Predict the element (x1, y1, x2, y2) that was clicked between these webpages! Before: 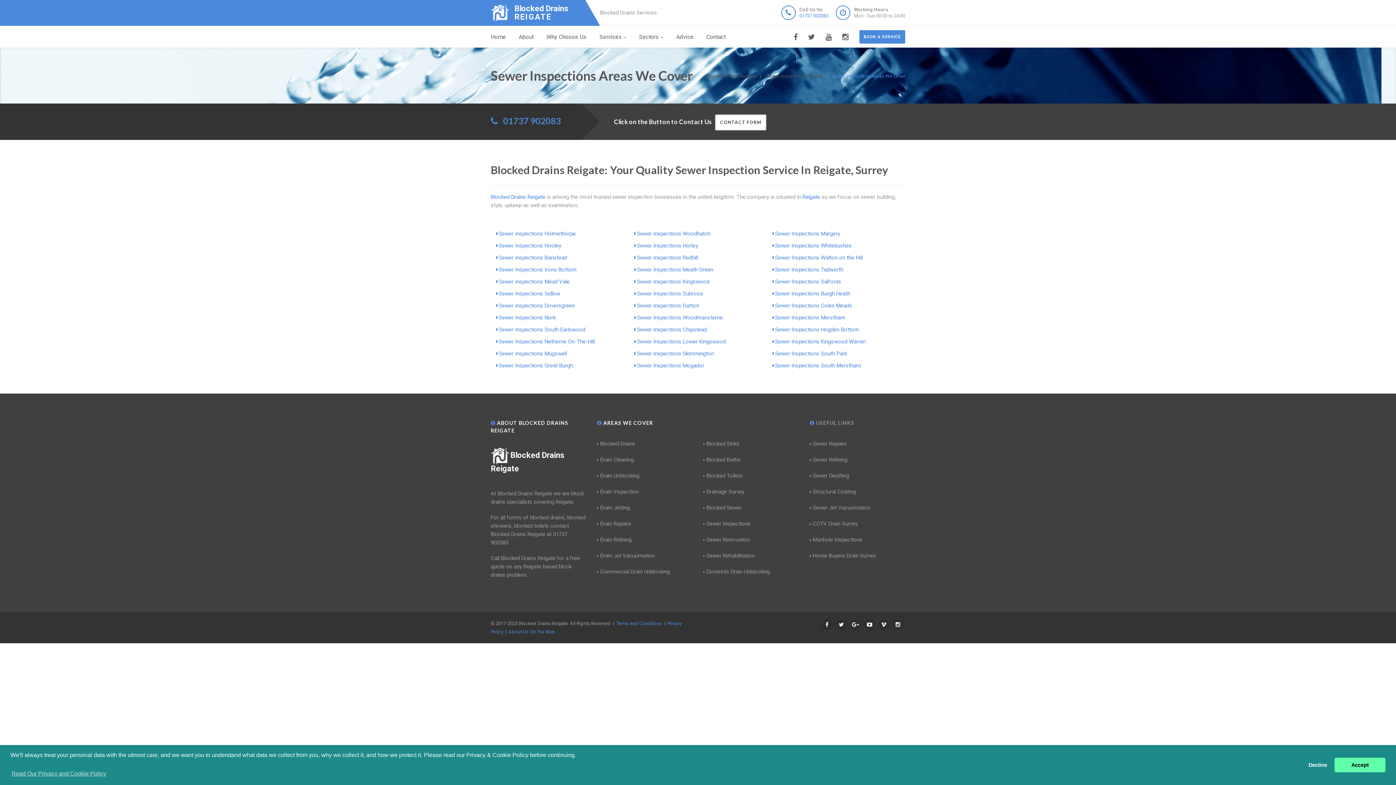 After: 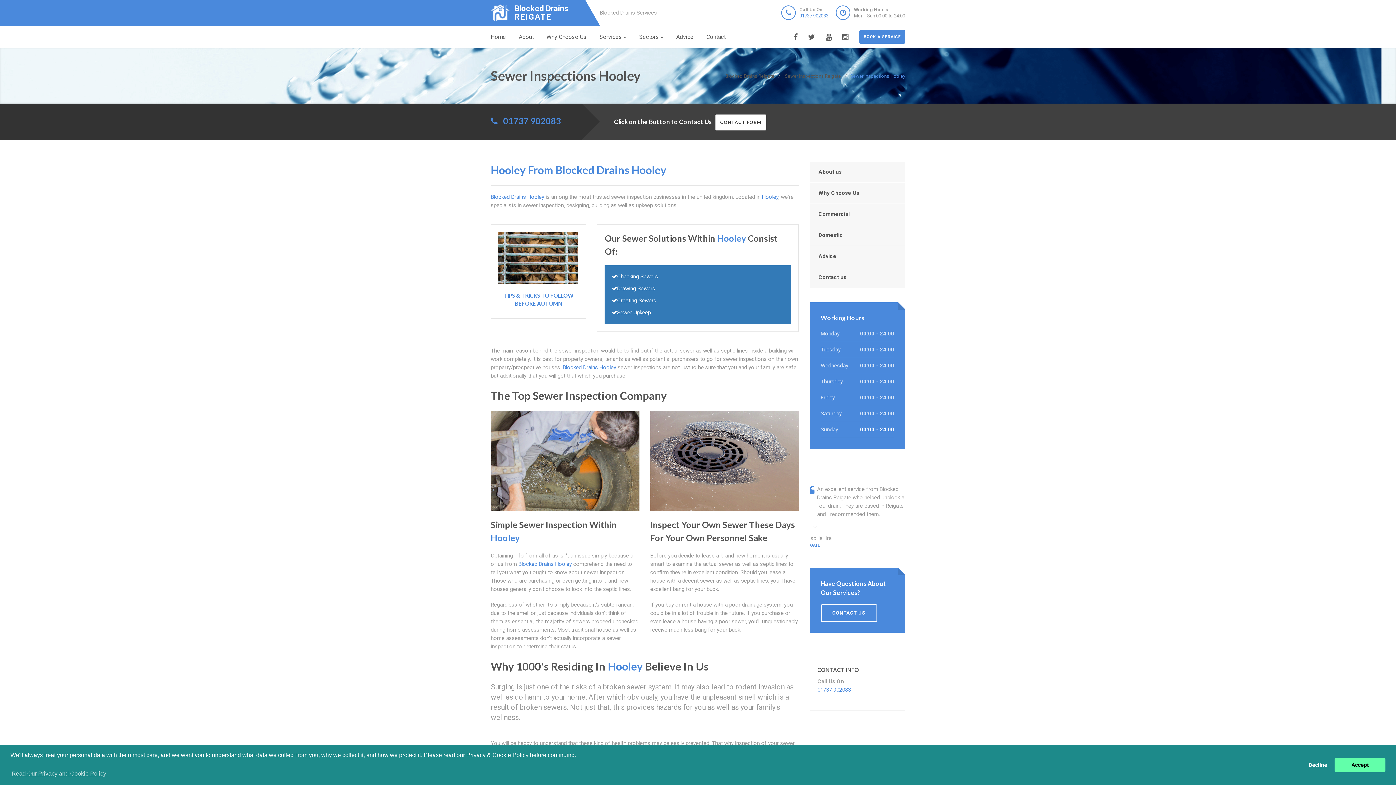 Action: label: Sewer Inspections Hooley bbox: (498, 242, 561, 249)